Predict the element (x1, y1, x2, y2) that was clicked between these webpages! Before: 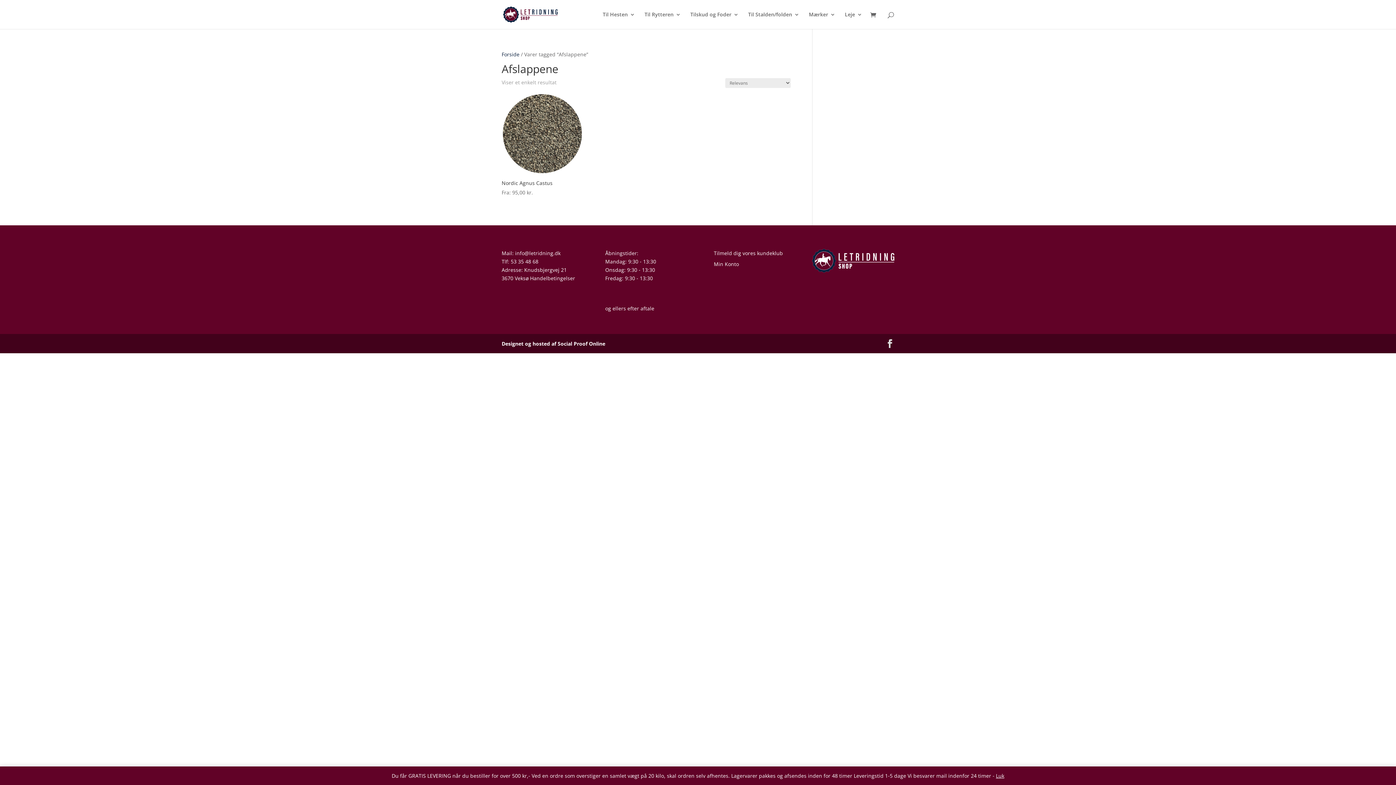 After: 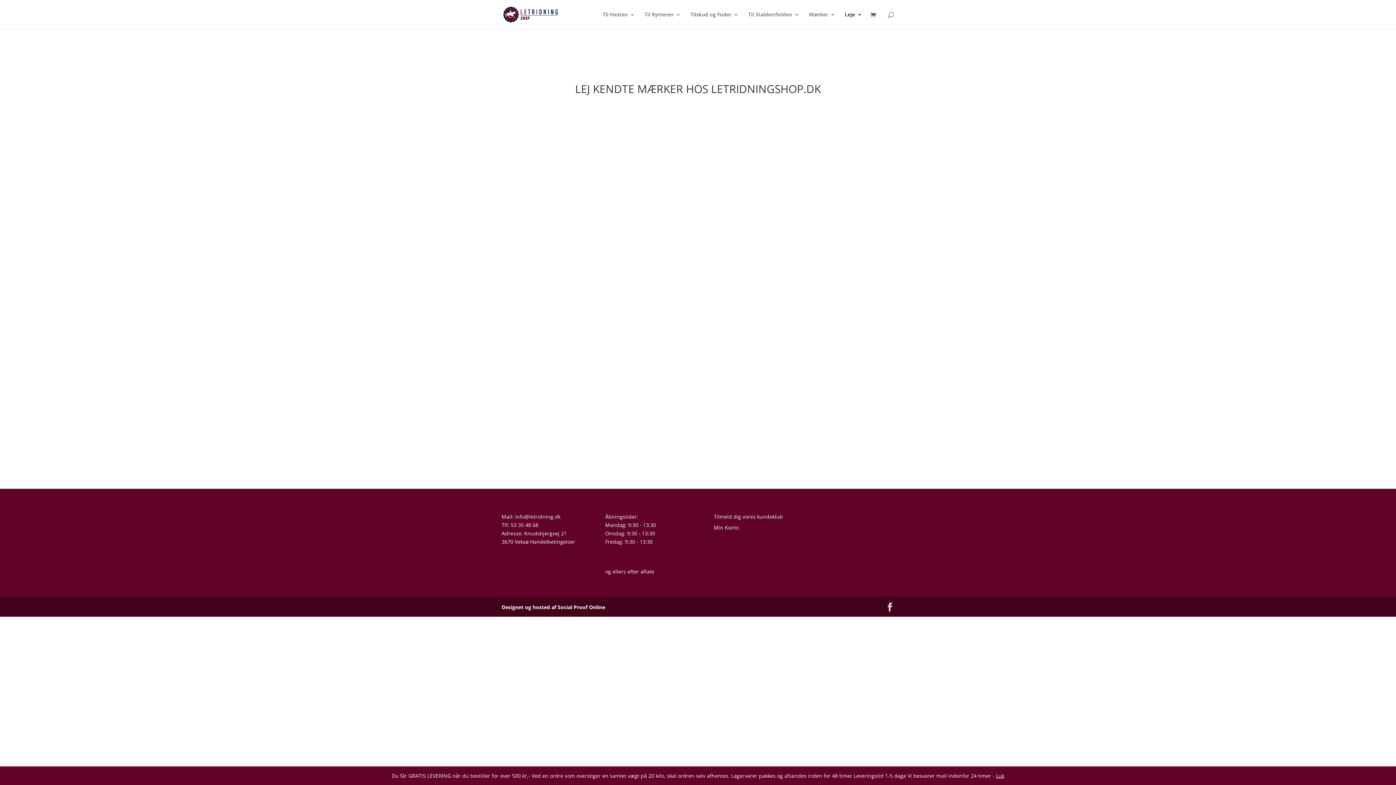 Action: bbox: (845, 12, 862, 29) label: Leje